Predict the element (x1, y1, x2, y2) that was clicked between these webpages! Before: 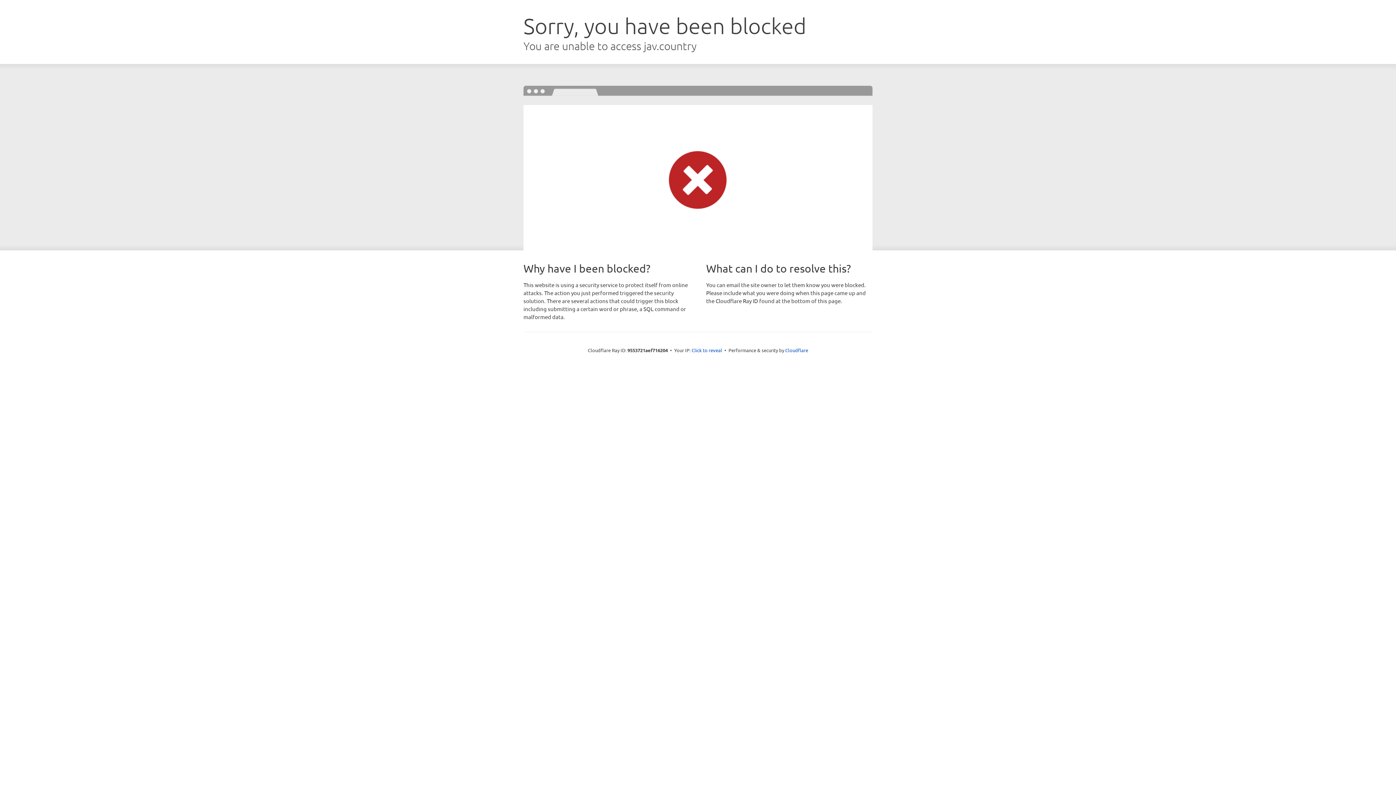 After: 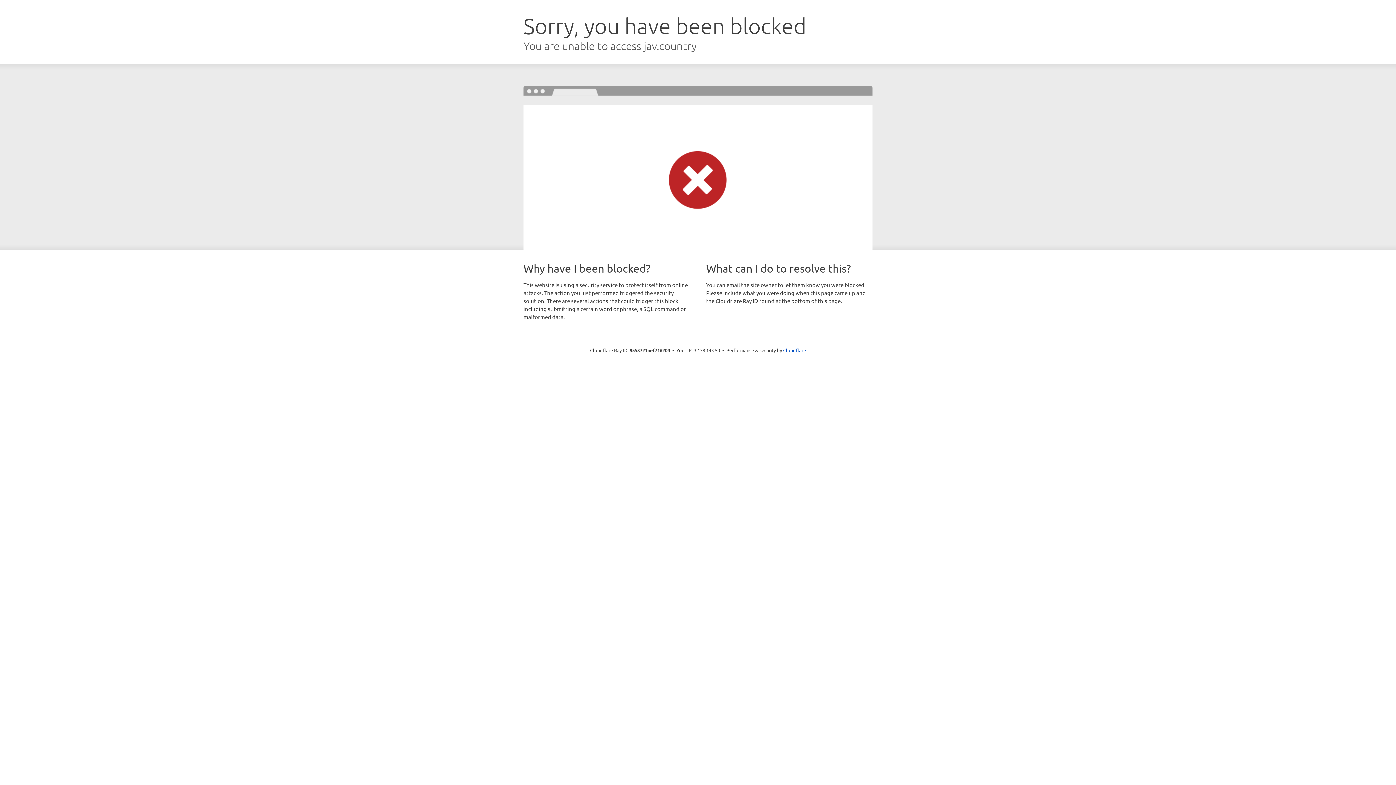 Action: label: Click to reveal bbox: (691, 346, 722, 353)